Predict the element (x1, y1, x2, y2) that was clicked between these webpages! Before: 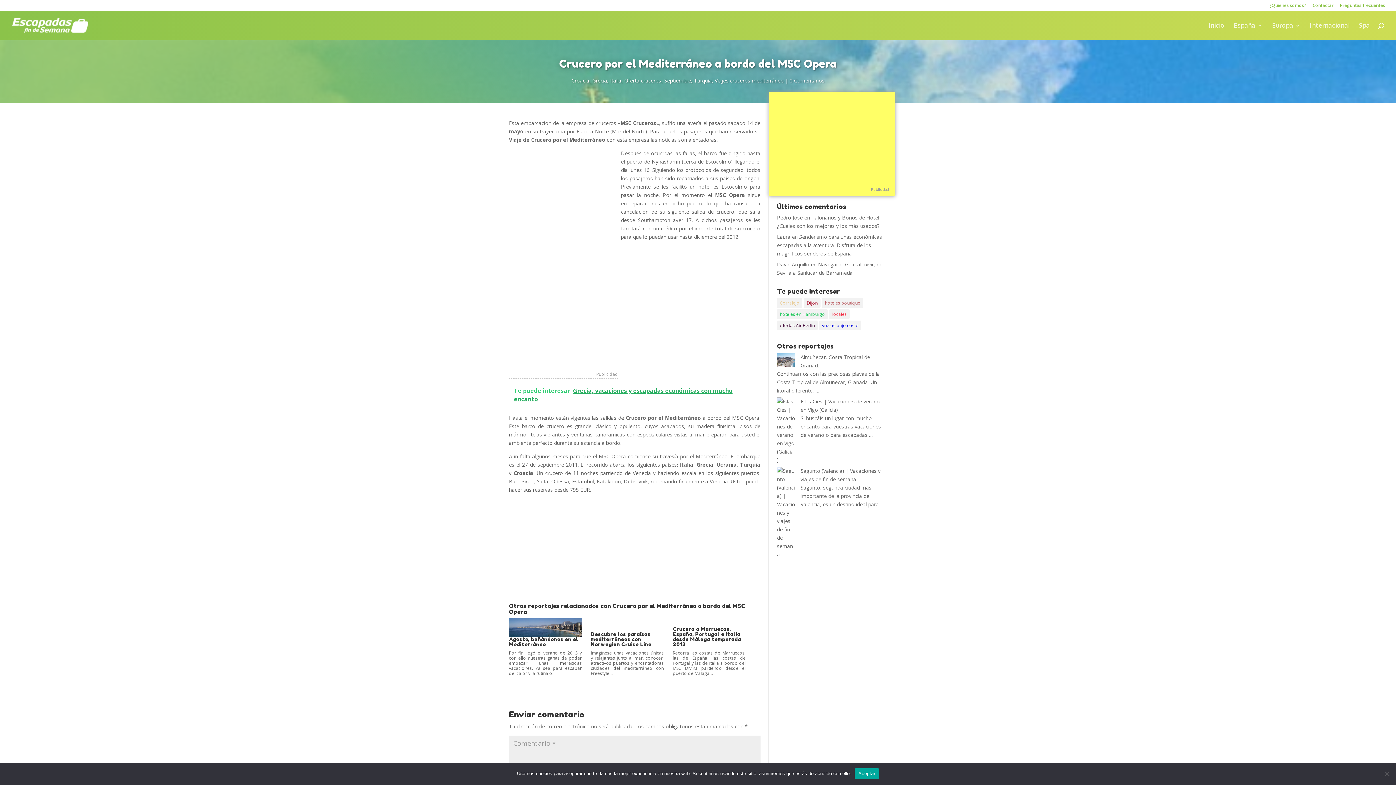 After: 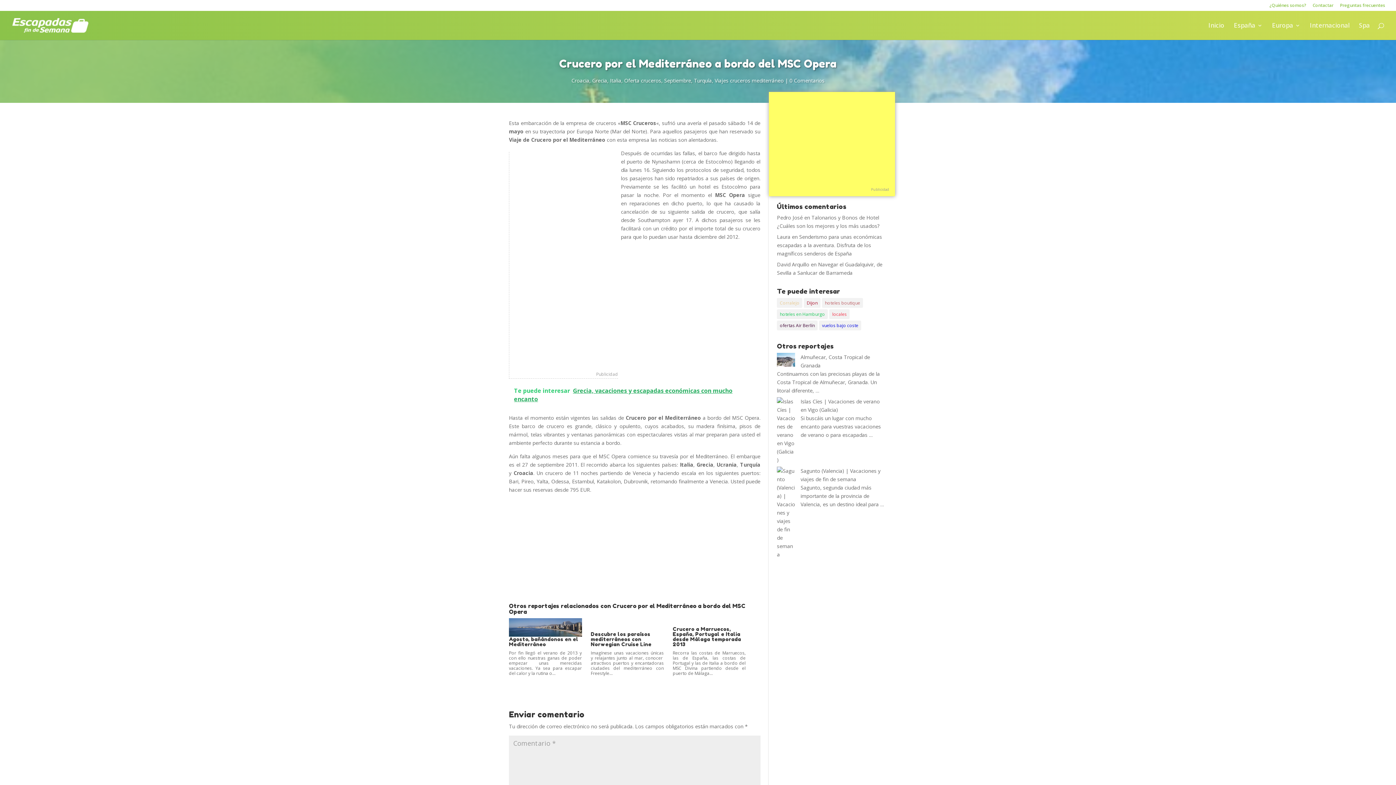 Action: label: Aceptar bbox: (854, 768, 879, 779)